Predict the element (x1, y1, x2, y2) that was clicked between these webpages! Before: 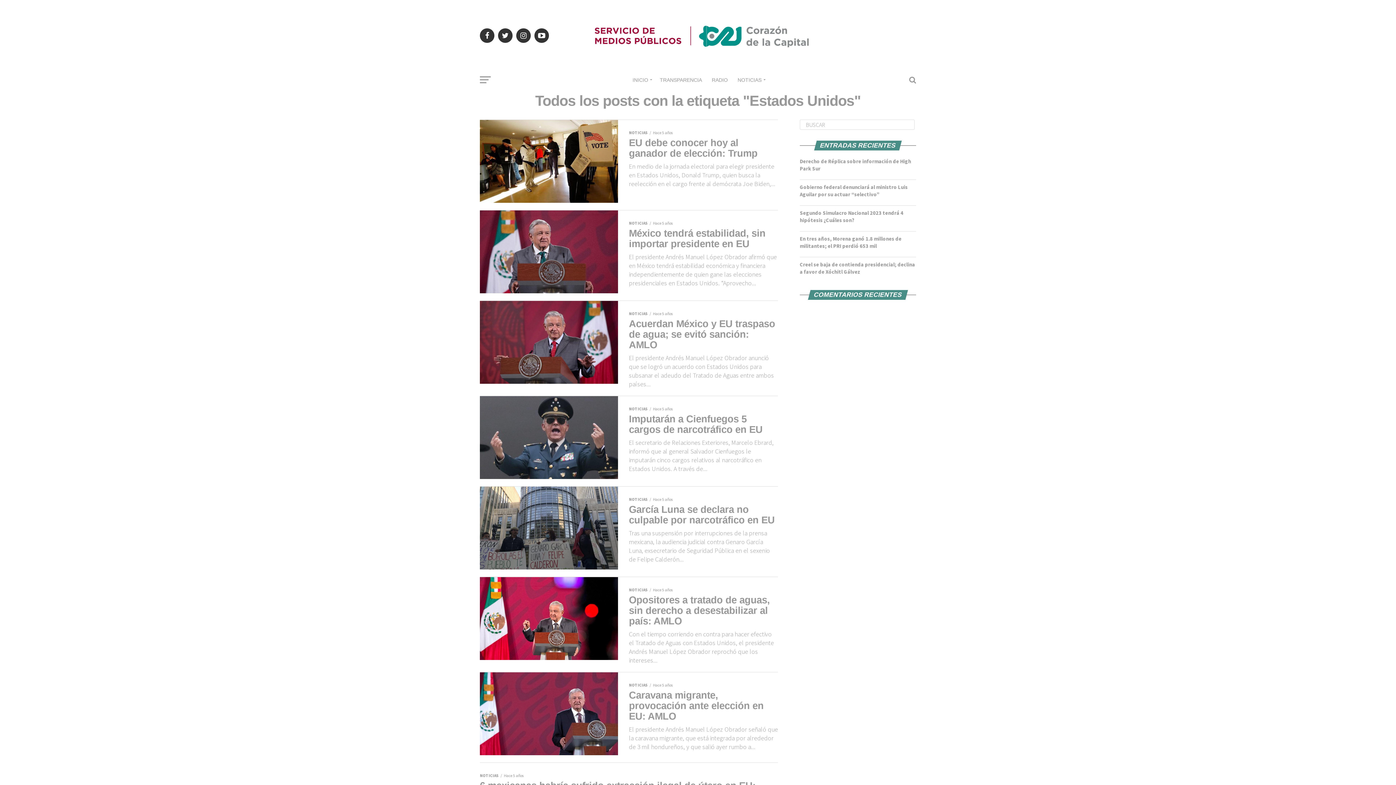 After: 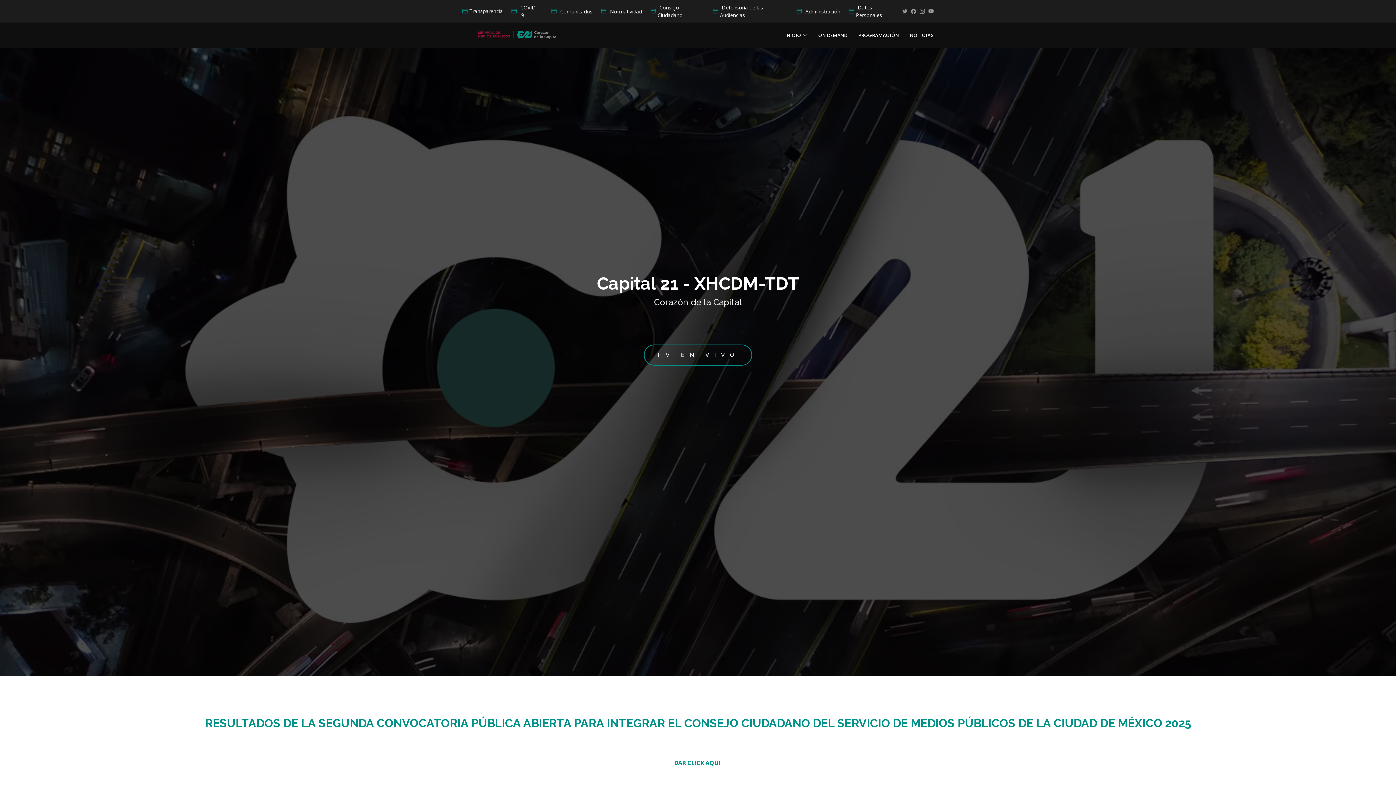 Action: bbox: (628, 70, 654, 89) label: INICIO